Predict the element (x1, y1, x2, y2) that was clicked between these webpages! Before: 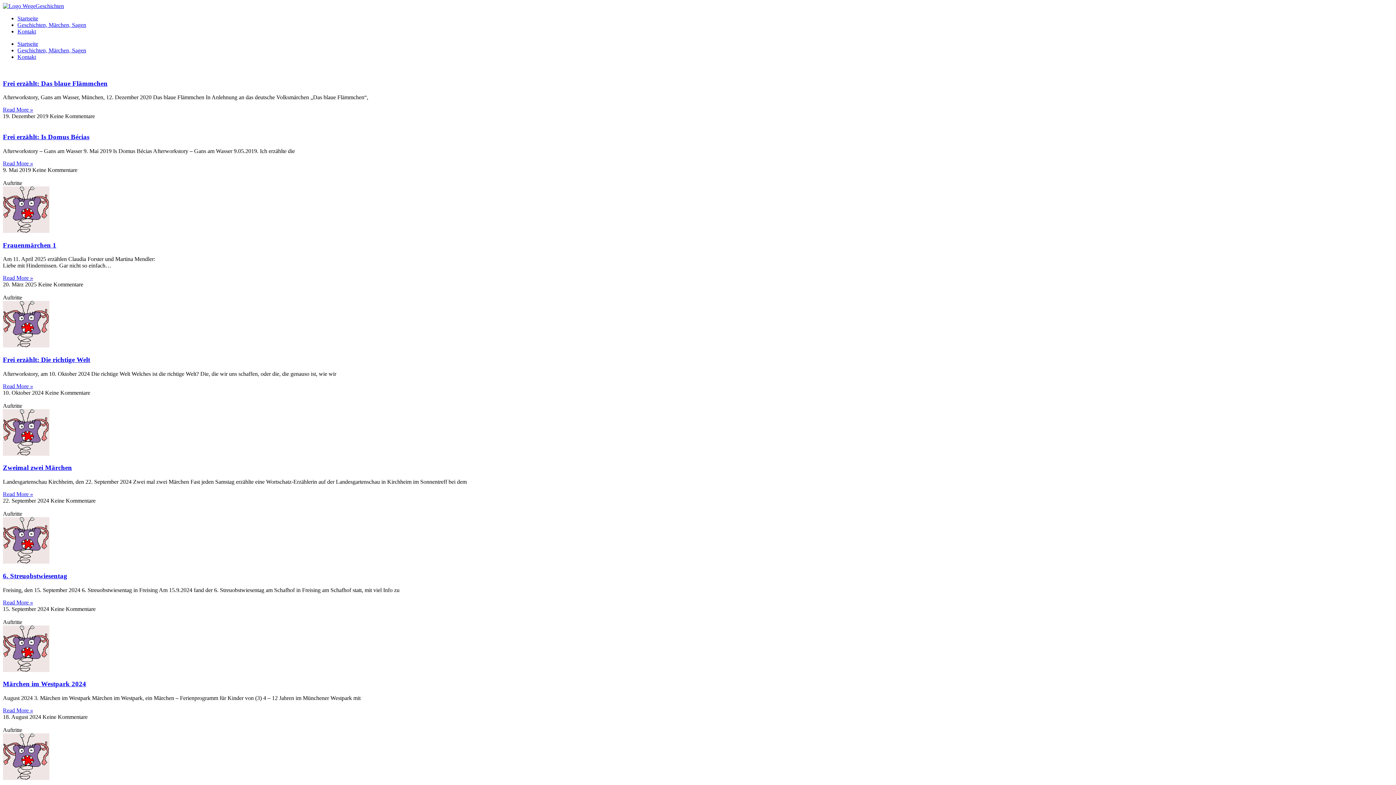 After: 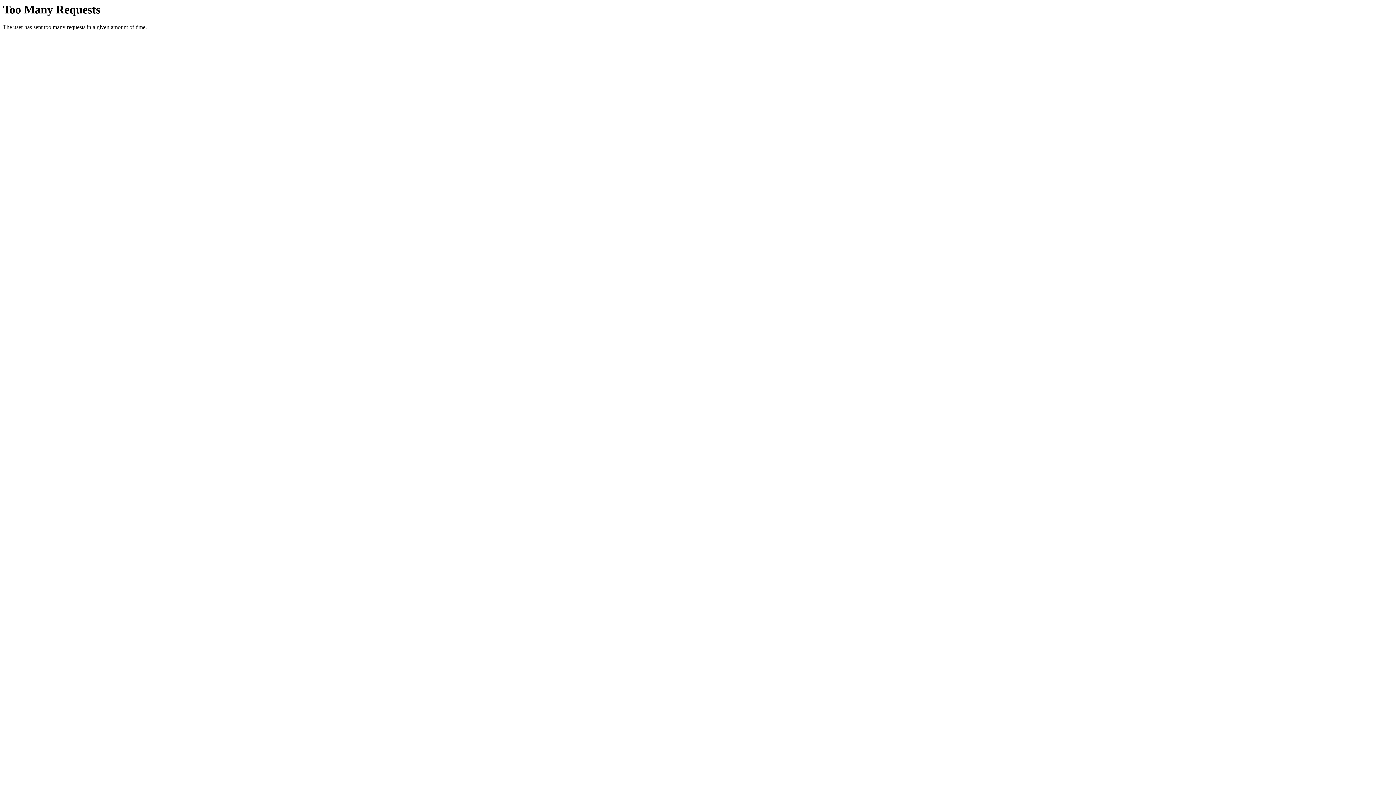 Action: bbox: (17, 15, 38, 21) label: Startseite